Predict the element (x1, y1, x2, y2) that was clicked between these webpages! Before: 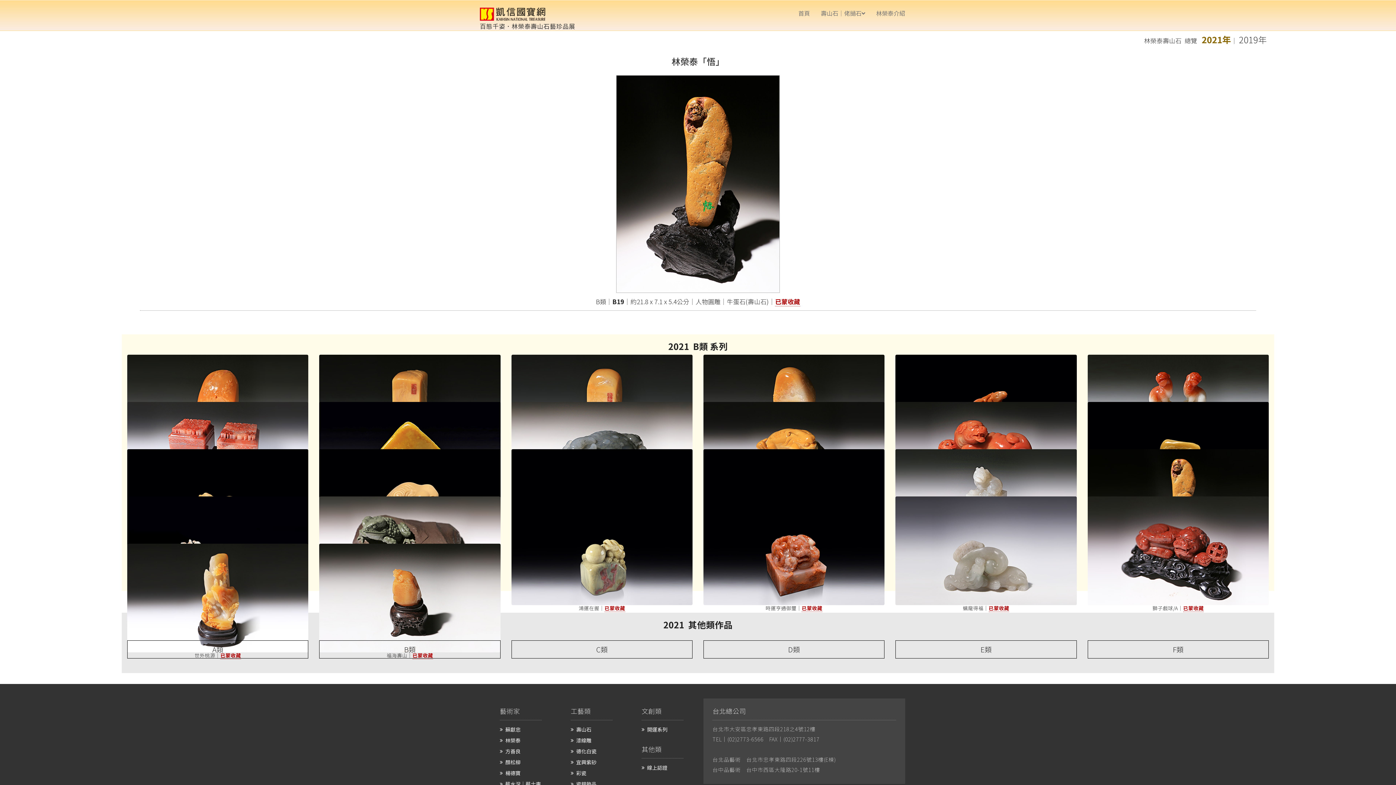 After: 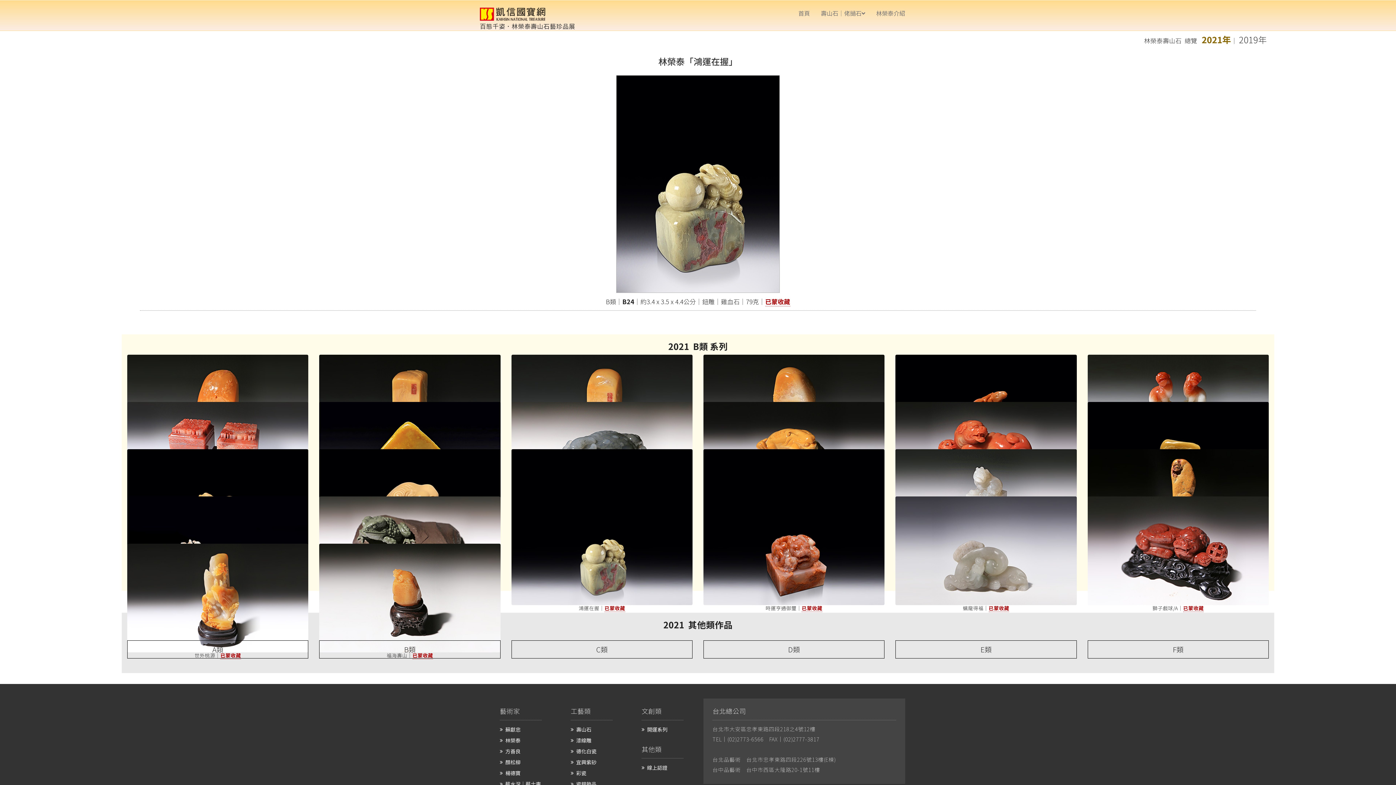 Action: bbox: (511, 545, 692, 611) label: 鴻運在握｜已蒙收藏